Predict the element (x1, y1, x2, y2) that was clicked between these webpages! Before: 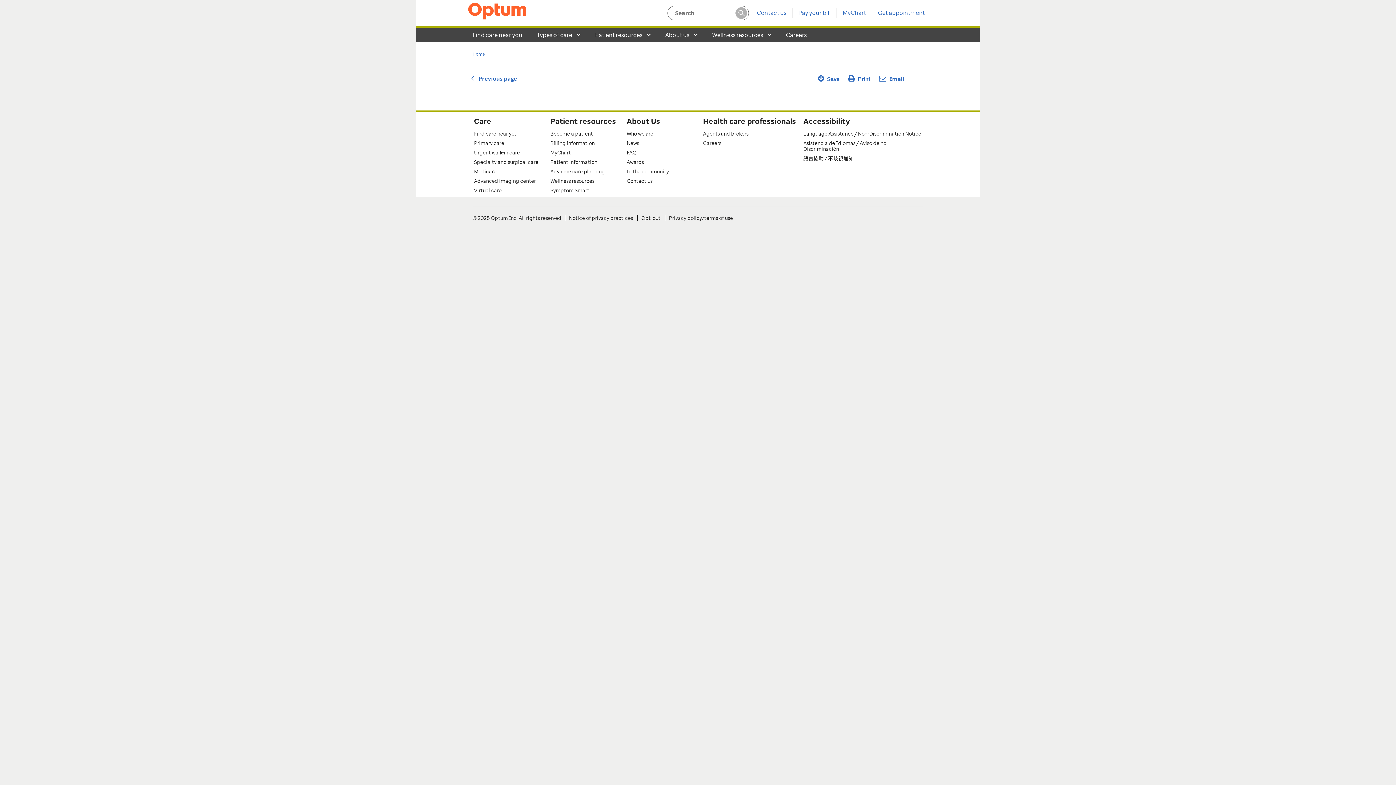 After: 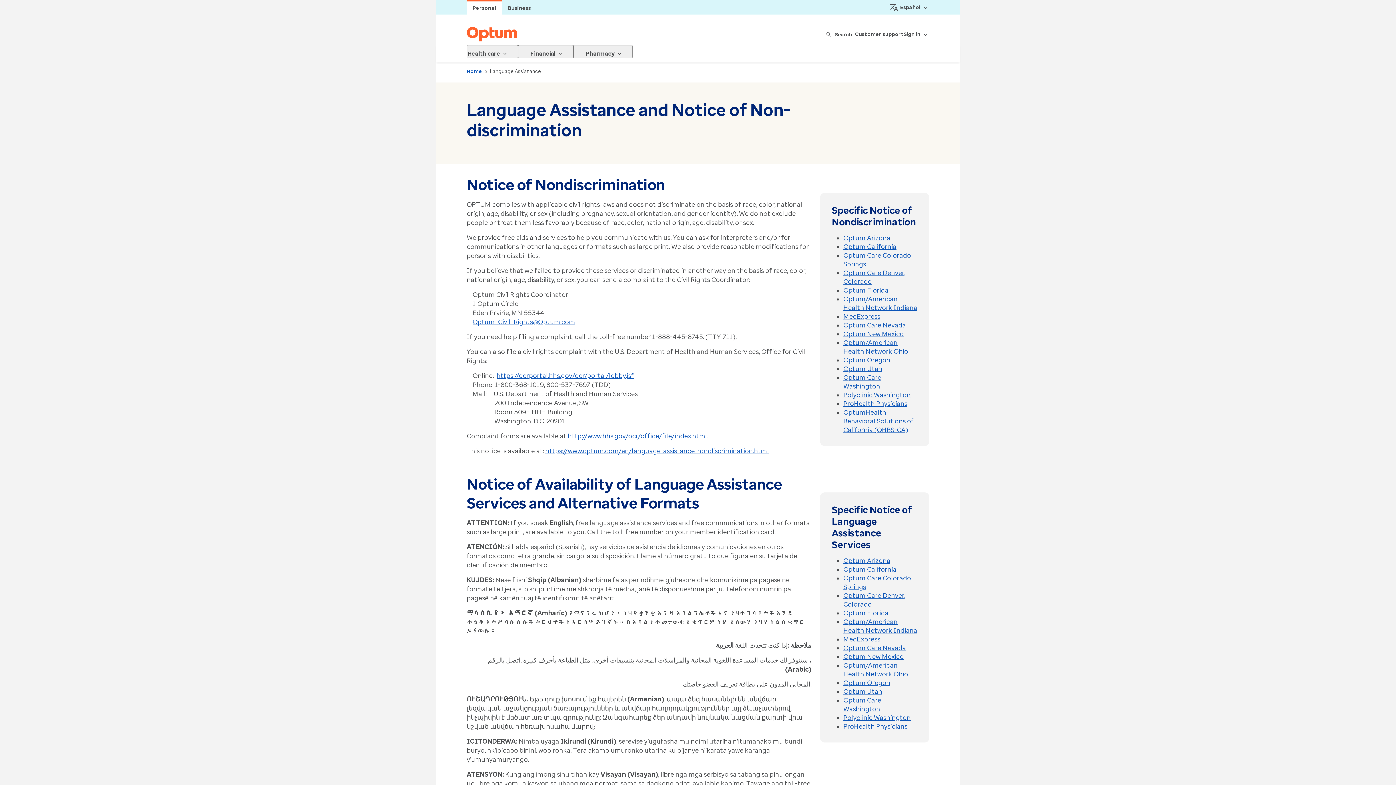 Action: label: 語言協助 / 不歧視通知 bbox: (803, 154, 853, 161)